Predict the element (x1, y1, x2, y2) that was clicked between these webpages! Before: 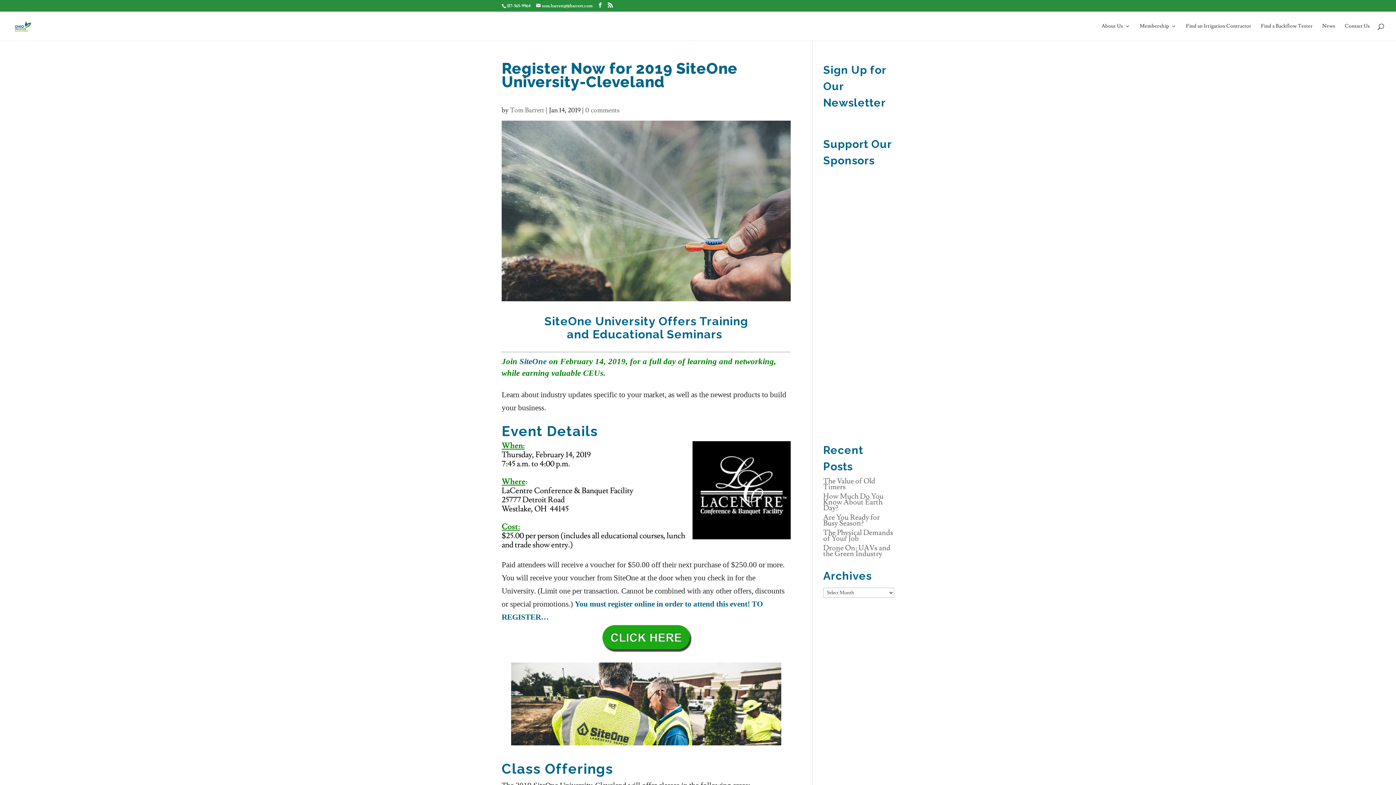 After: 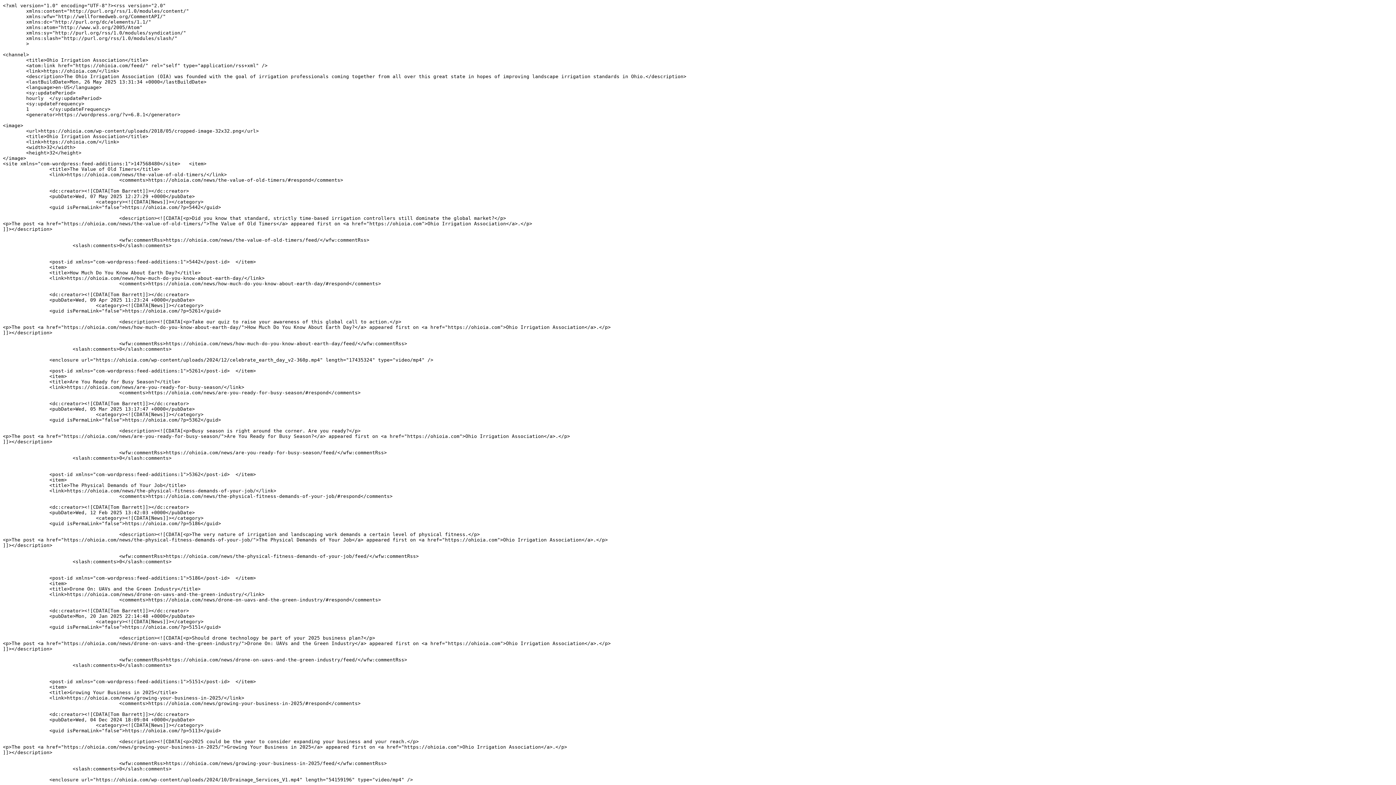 Action: bbox: (608, 2, 613, 8)